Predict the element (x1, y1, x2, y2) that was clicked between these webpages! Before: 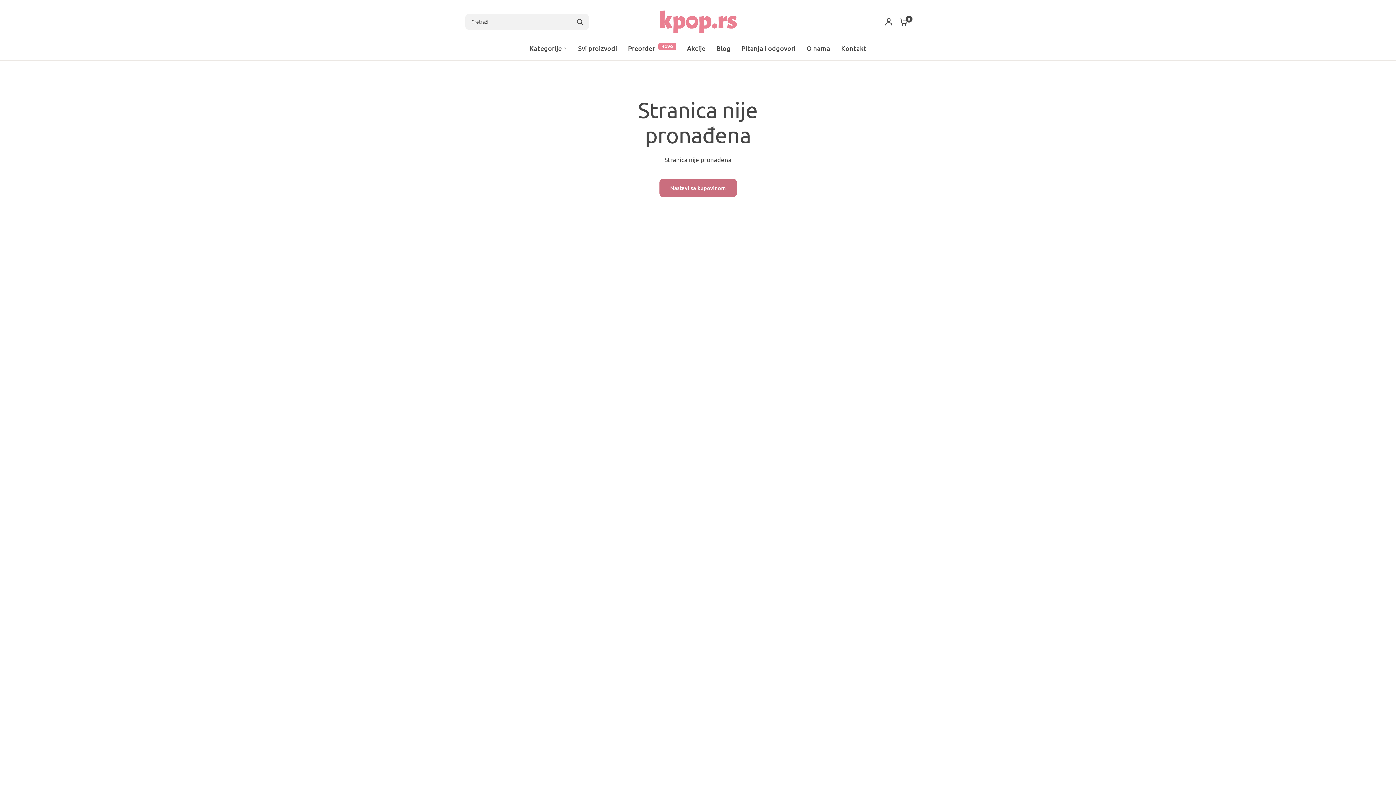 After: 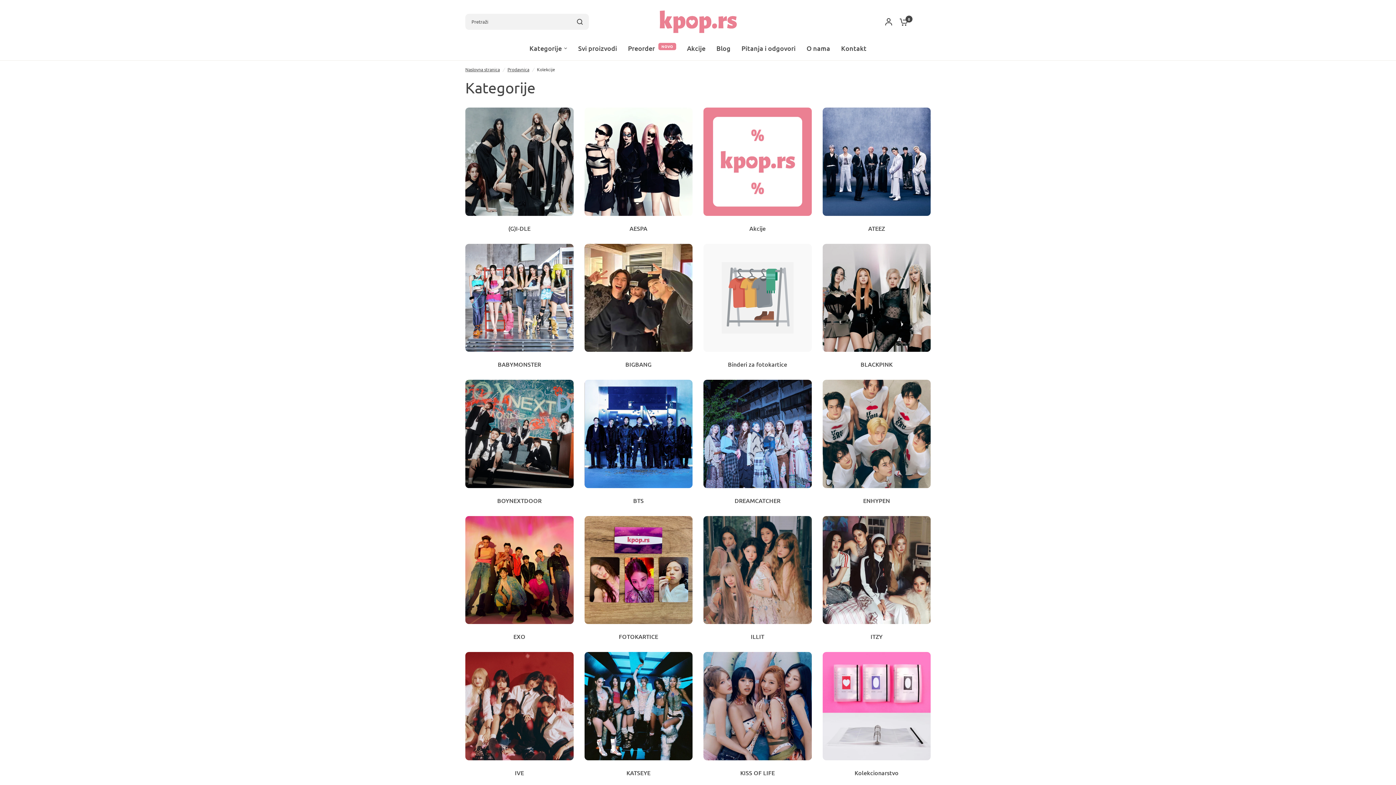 Action: label: Kategorije bbox: (529, 43, 567, 53)